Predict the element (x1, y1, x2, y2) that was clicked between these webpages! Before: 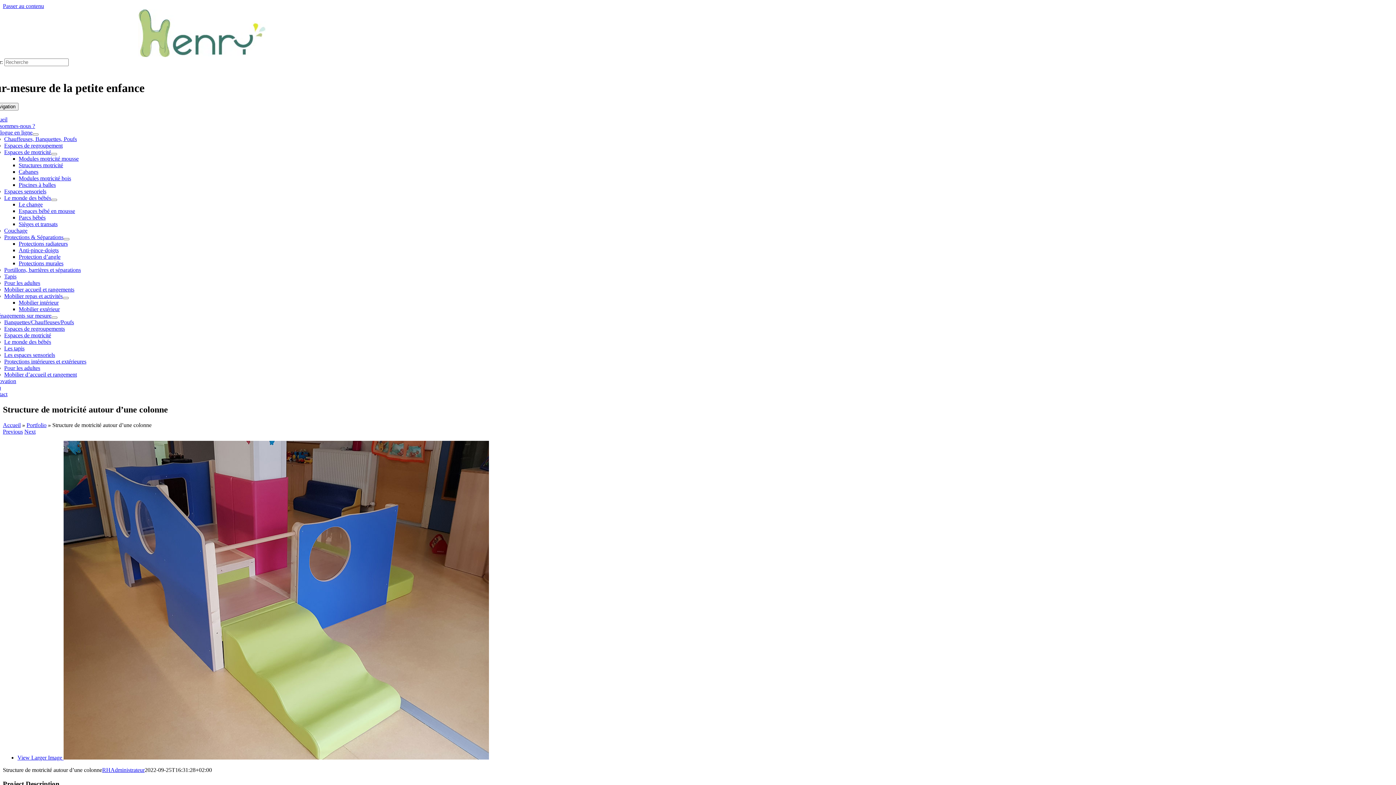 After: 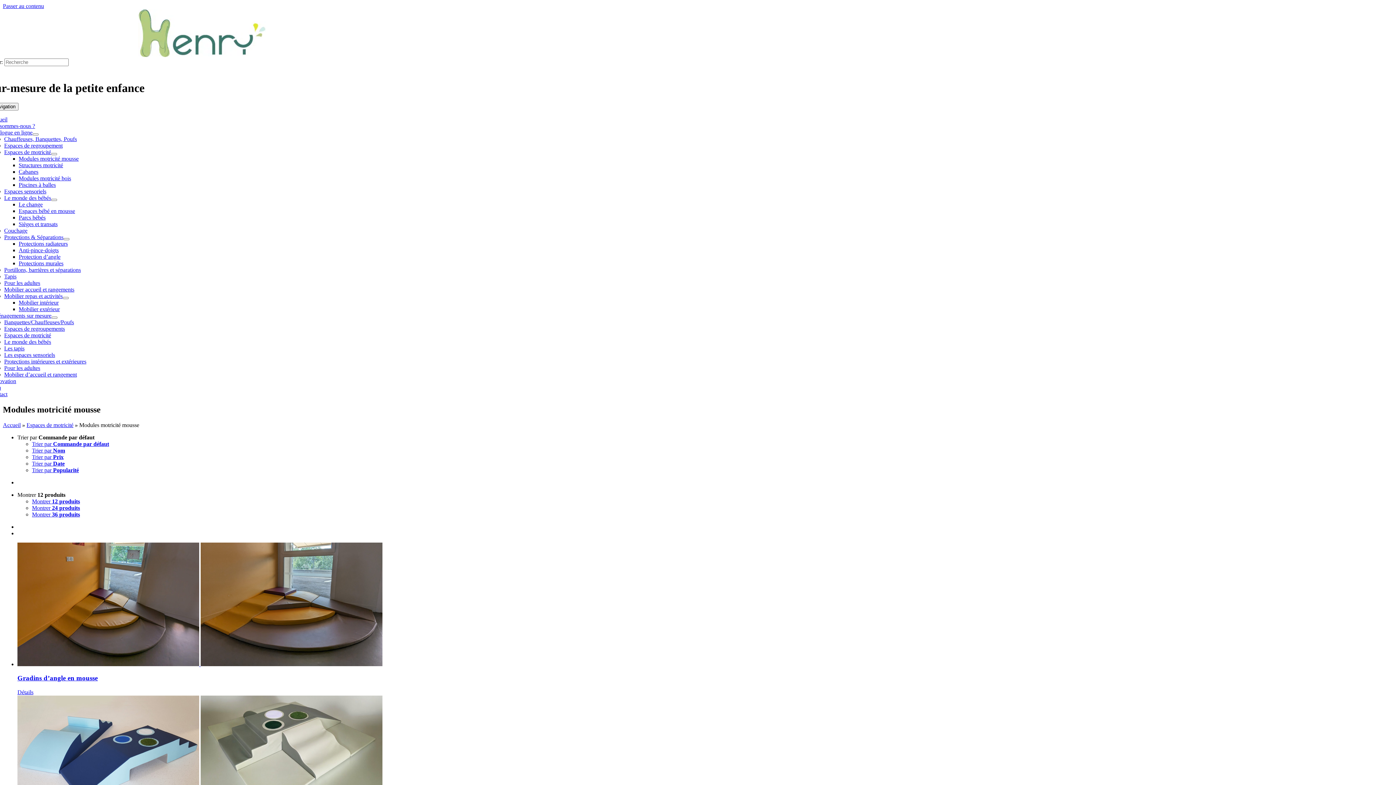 Action: bbox: (18, 155, 78, 161) label: Modules motricité mousse